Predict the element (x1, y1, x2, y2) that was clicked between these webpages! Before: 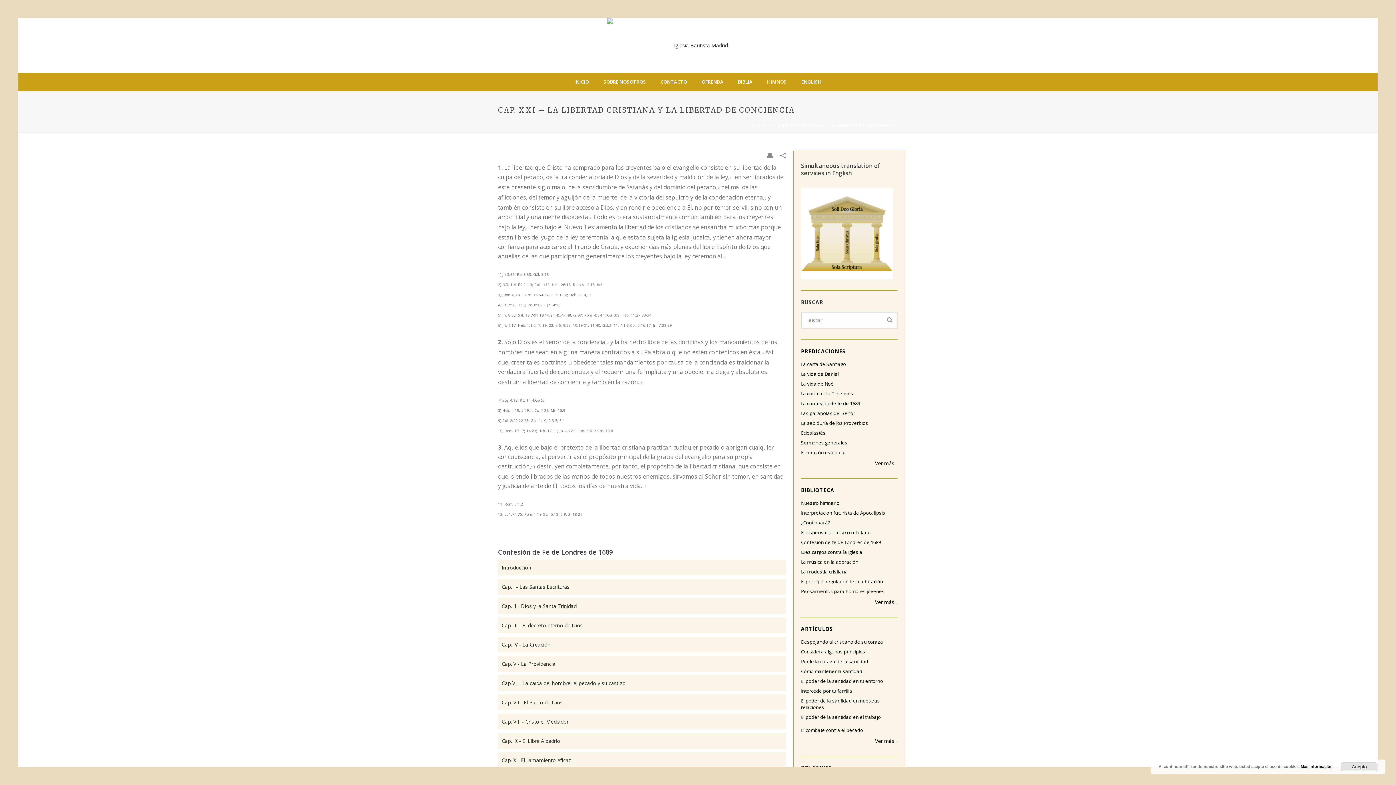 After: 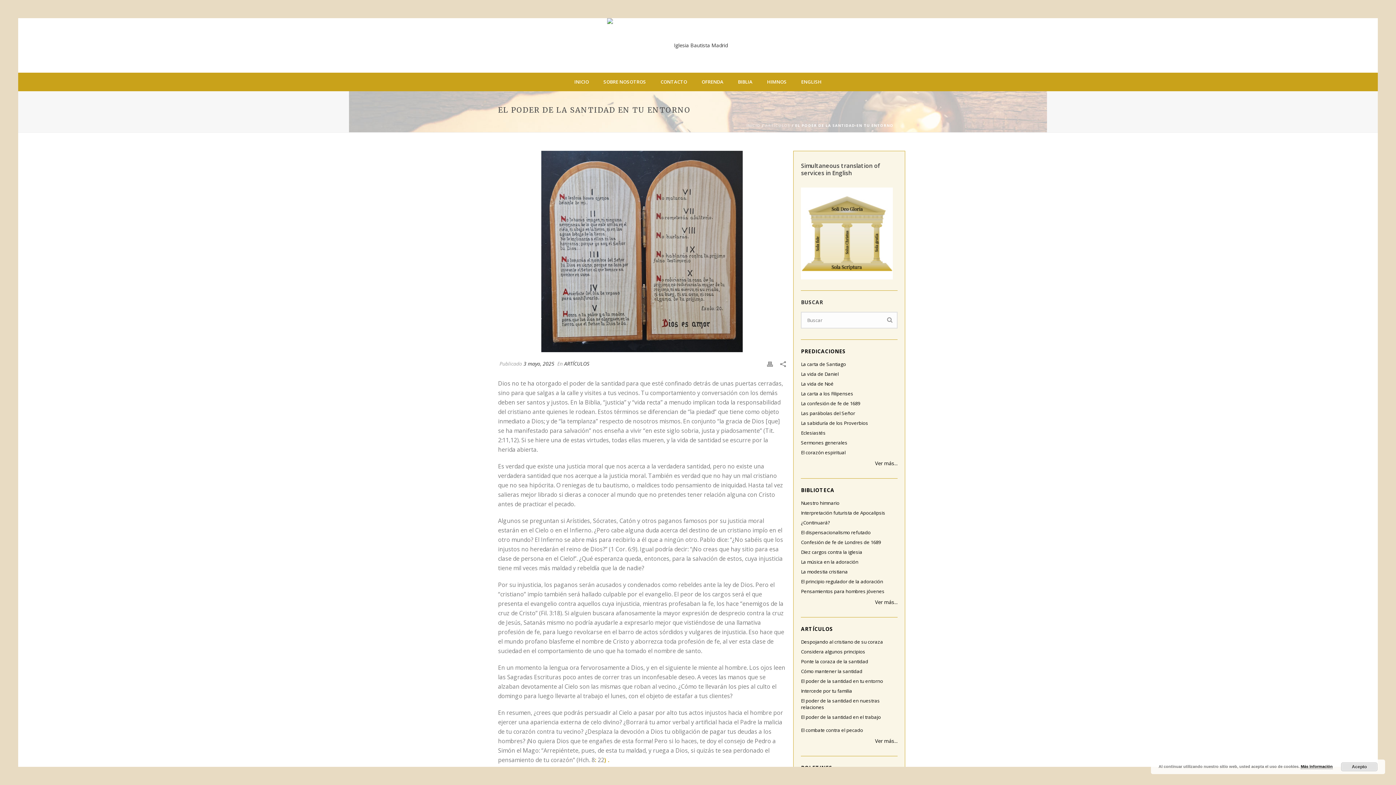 Action: label: El poder de la santidad en tu entorno bbox: (801, 678, 894, 684)